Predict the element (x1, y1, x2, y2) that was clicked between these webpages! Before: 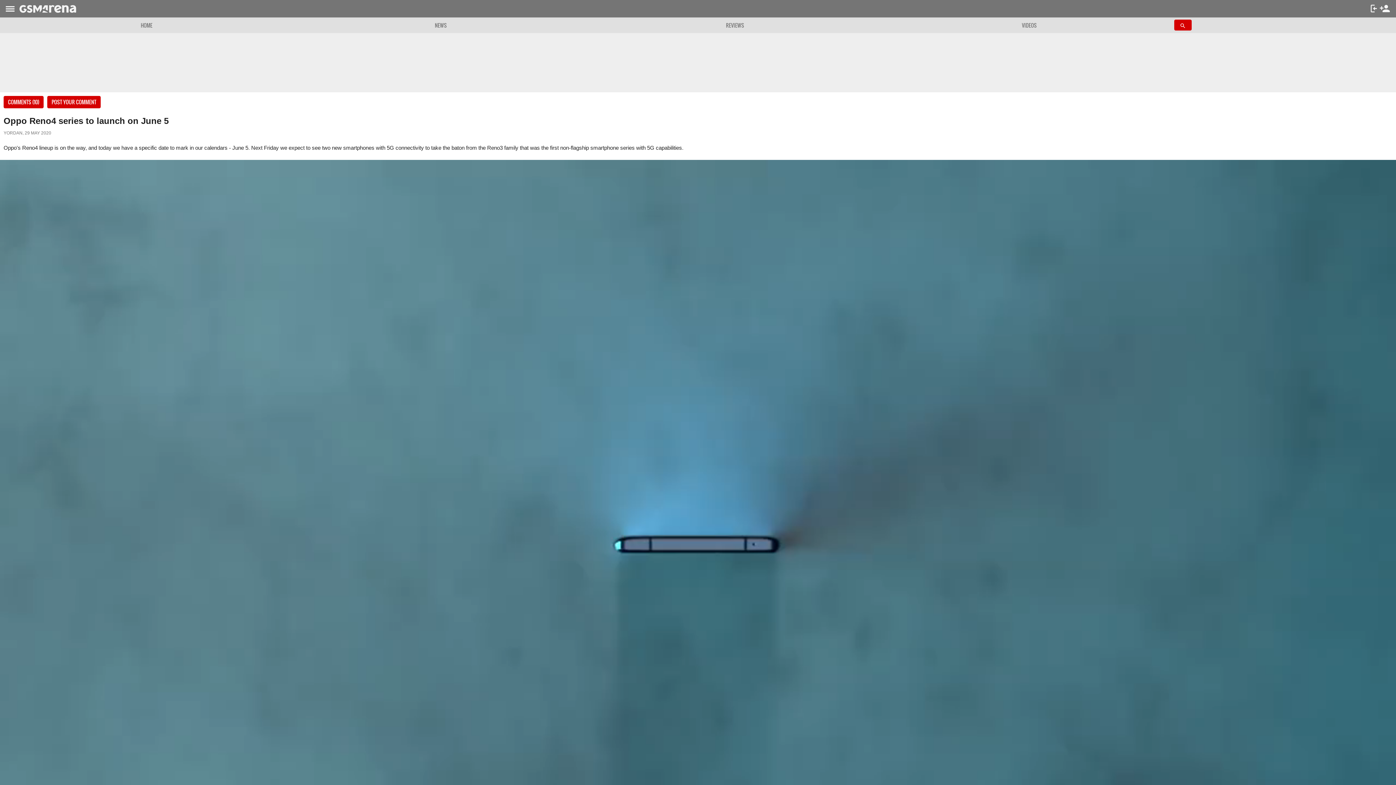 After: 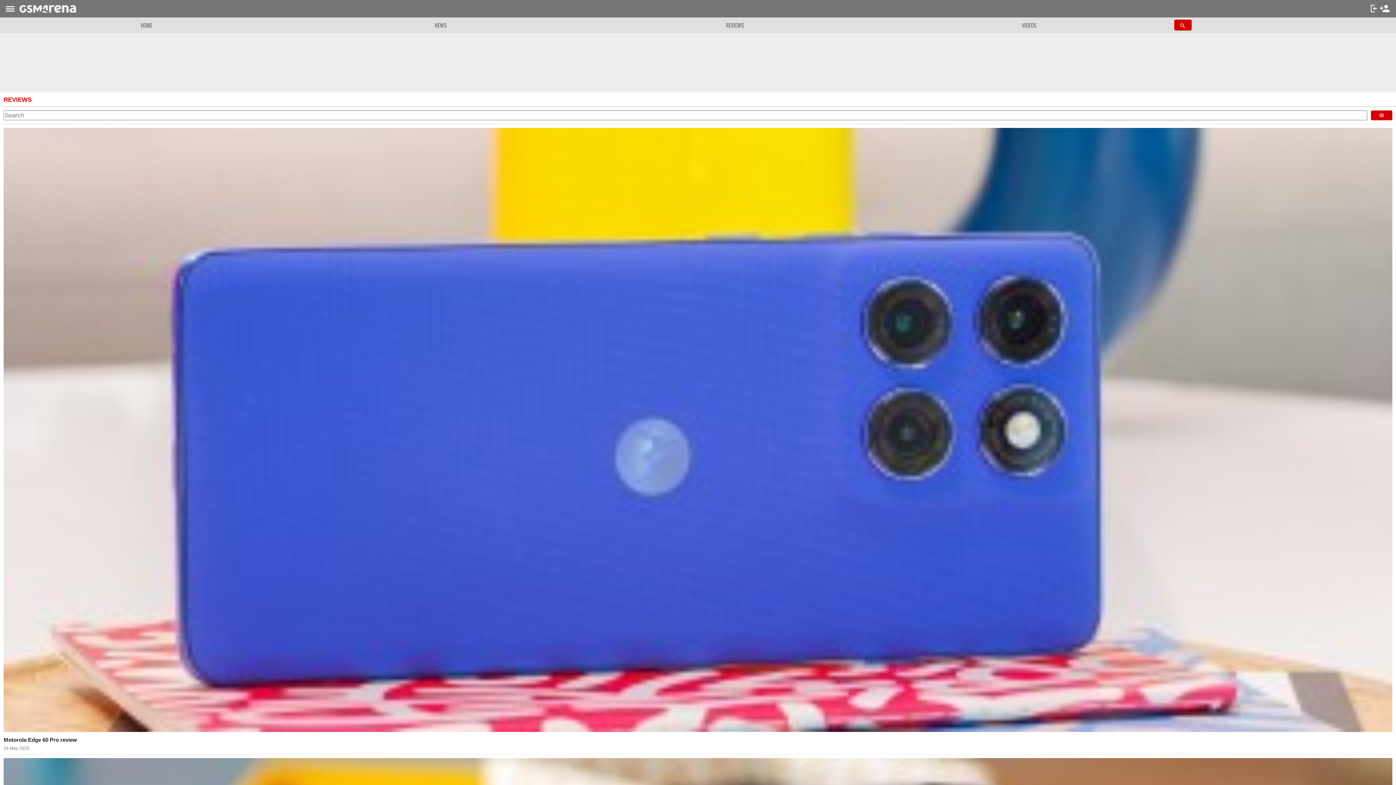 Action: bbox: (588, 17, 881, 33) label: REVIEWS